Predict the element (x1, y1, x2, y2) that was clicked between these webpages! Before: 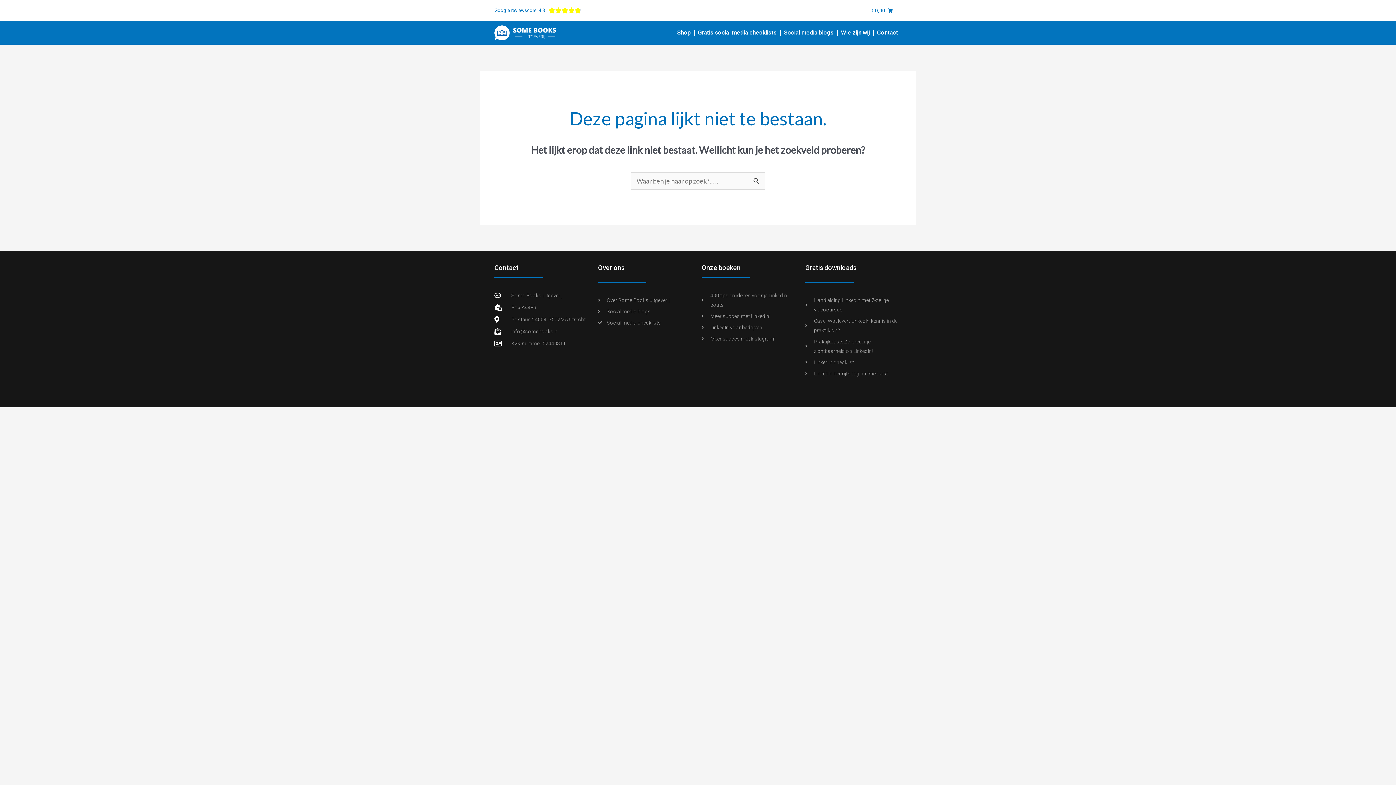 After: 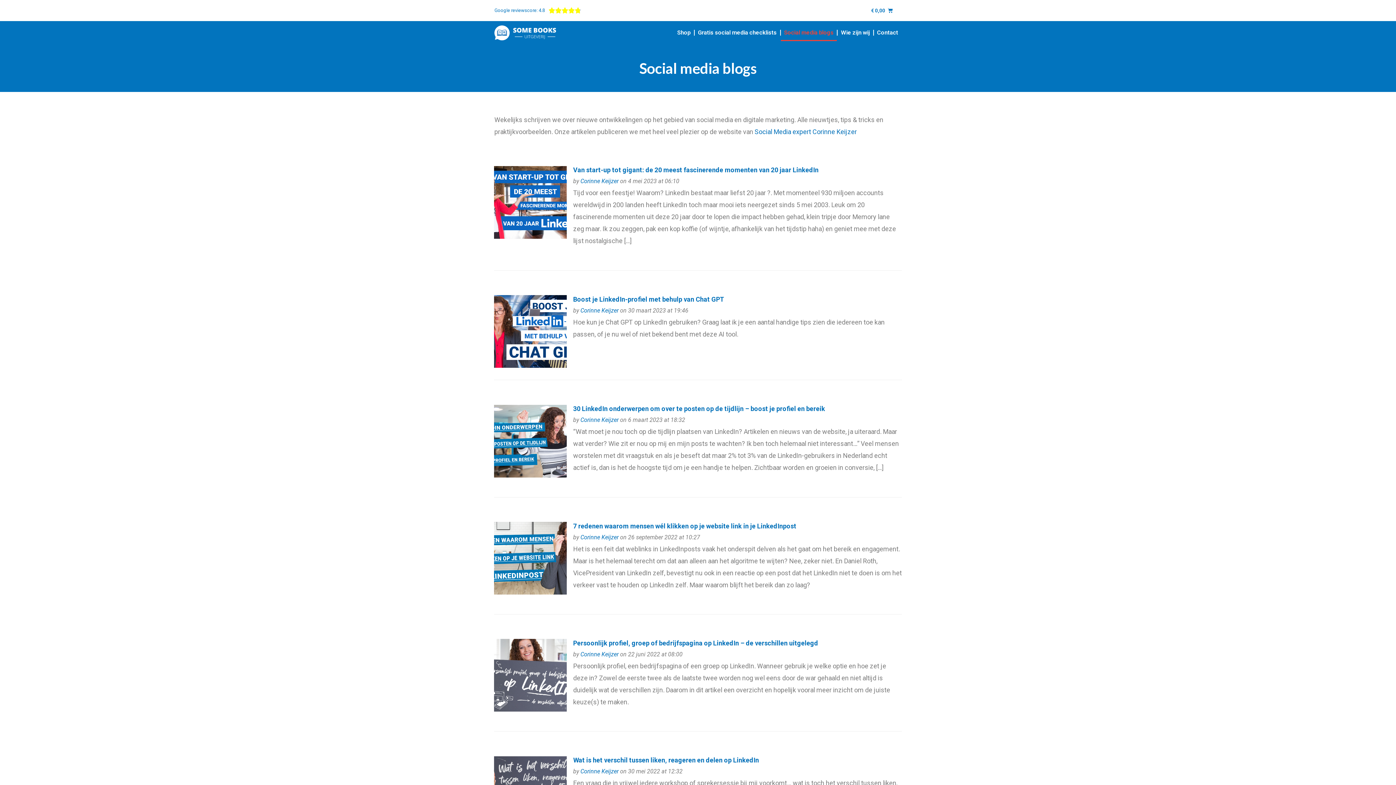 Action: label: Social media blogs bbox: (598, 306, 694, 316)